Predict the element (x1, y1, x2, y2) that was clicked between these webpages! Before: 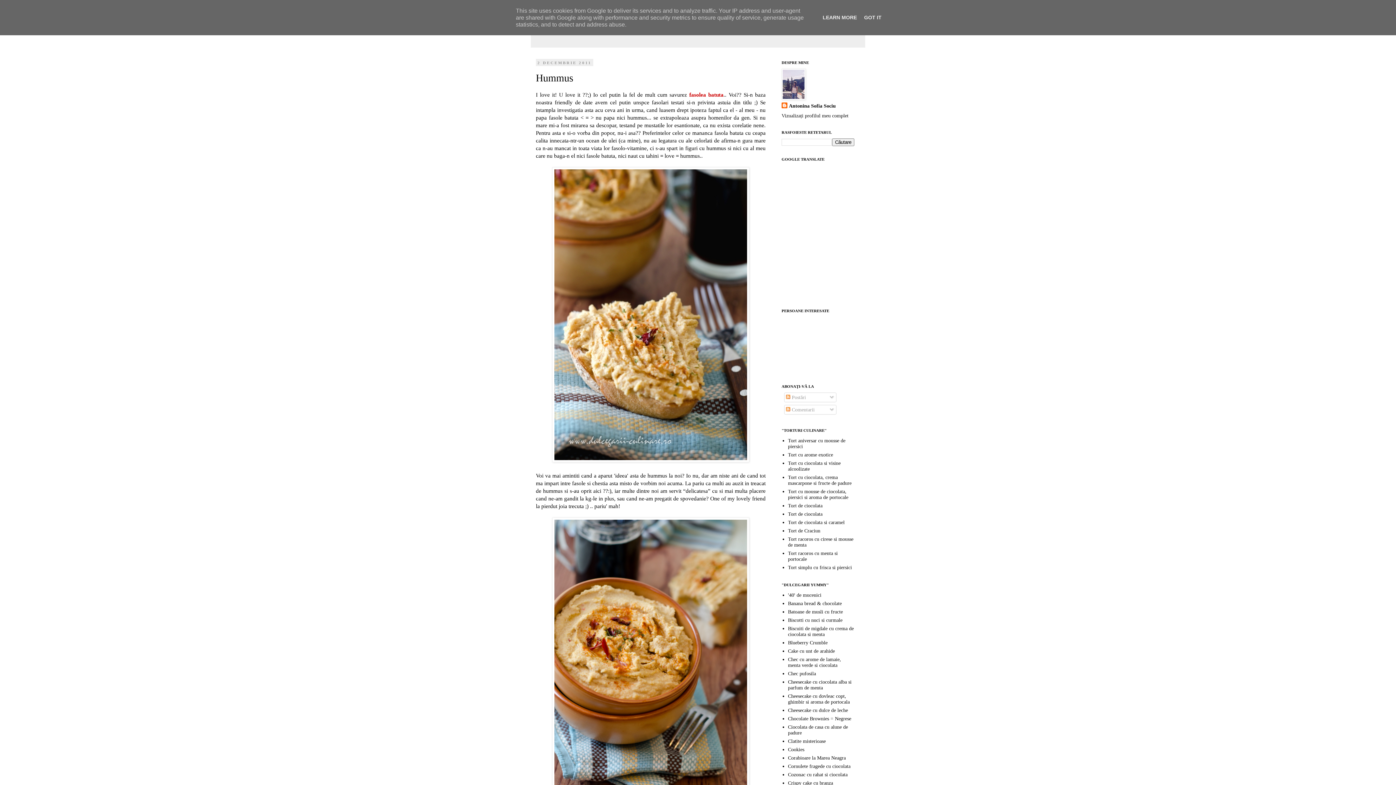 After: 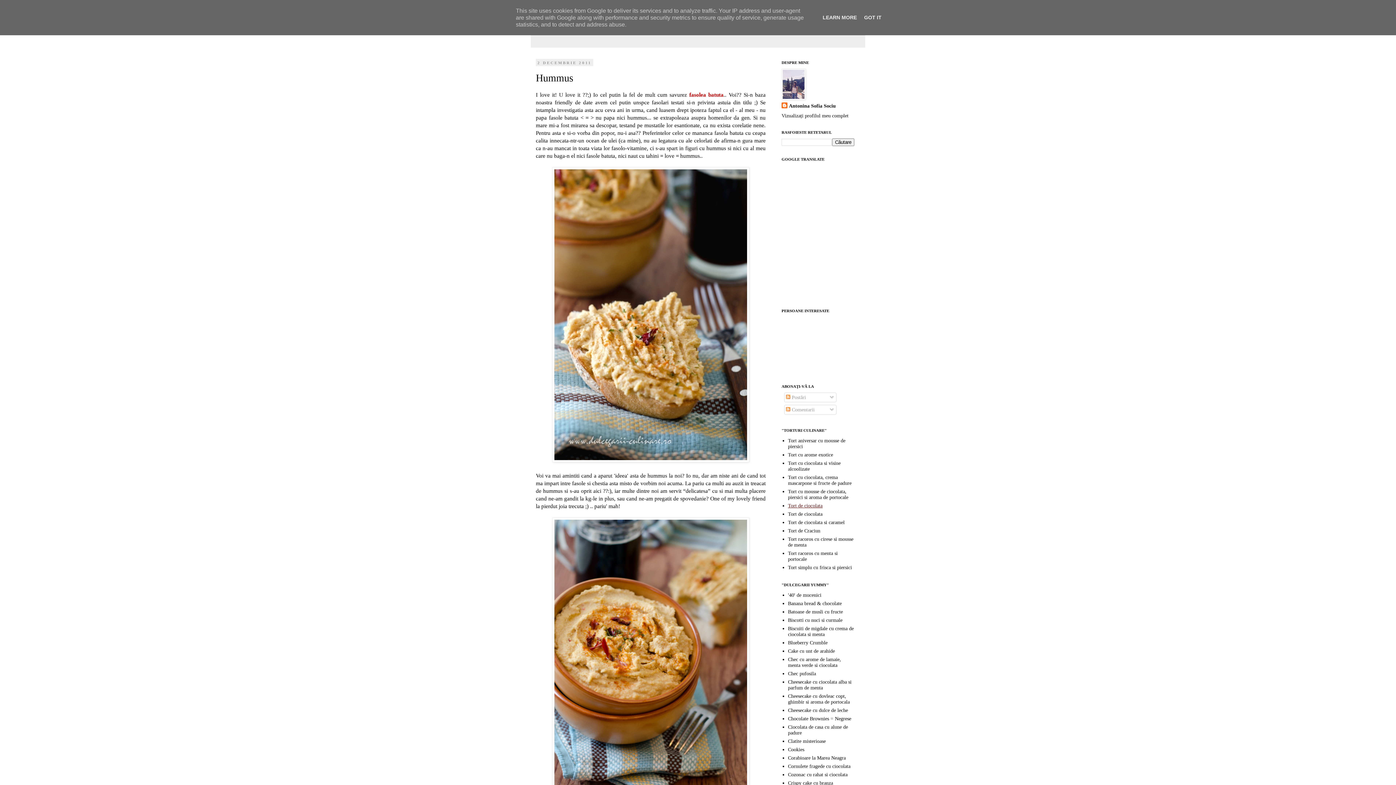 Action: bbox: (788, 503, 822, 508) label: Tort de ciocolata